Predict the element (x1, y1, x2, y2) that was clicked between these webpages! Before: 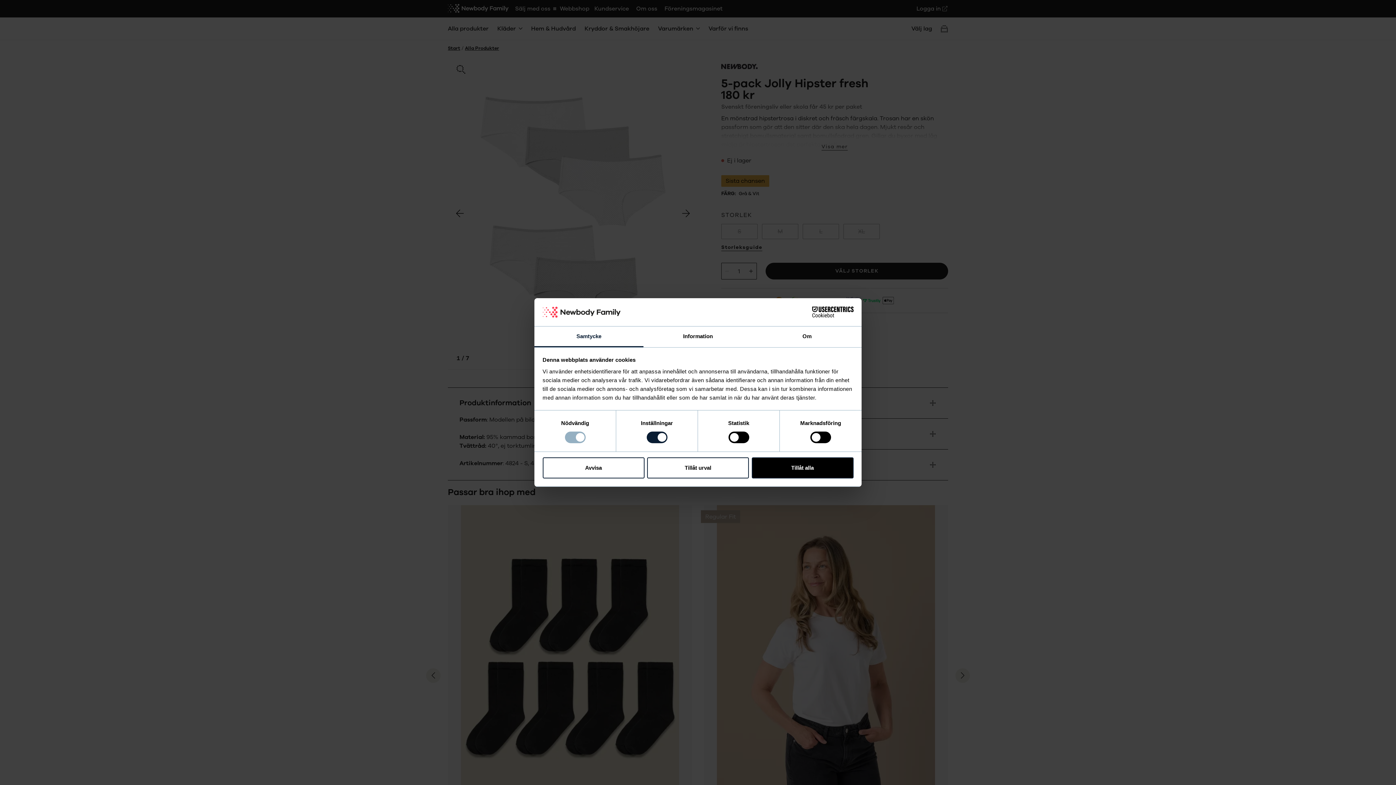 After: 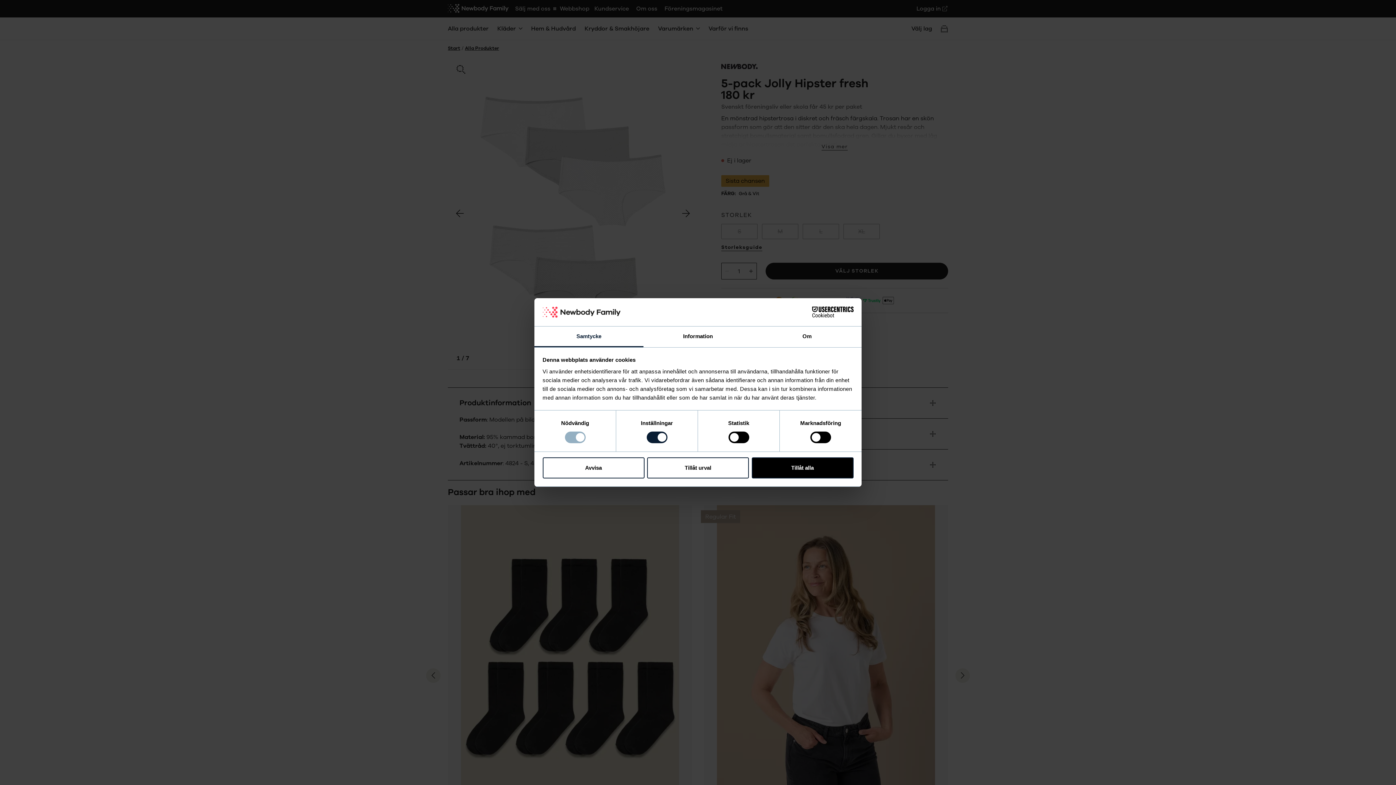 Action: bbox: (790, 306, 853, 317) label: Cookiebot - opens in a new window